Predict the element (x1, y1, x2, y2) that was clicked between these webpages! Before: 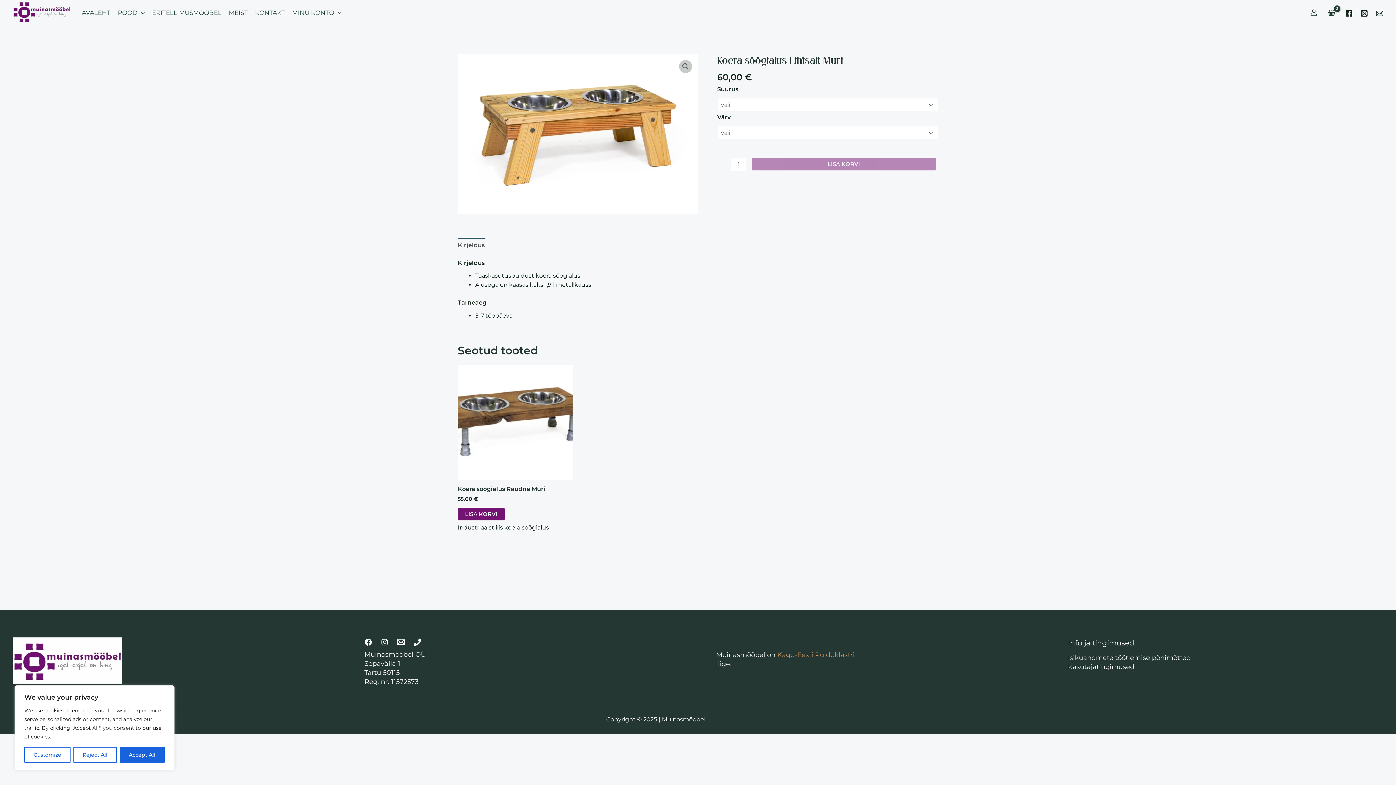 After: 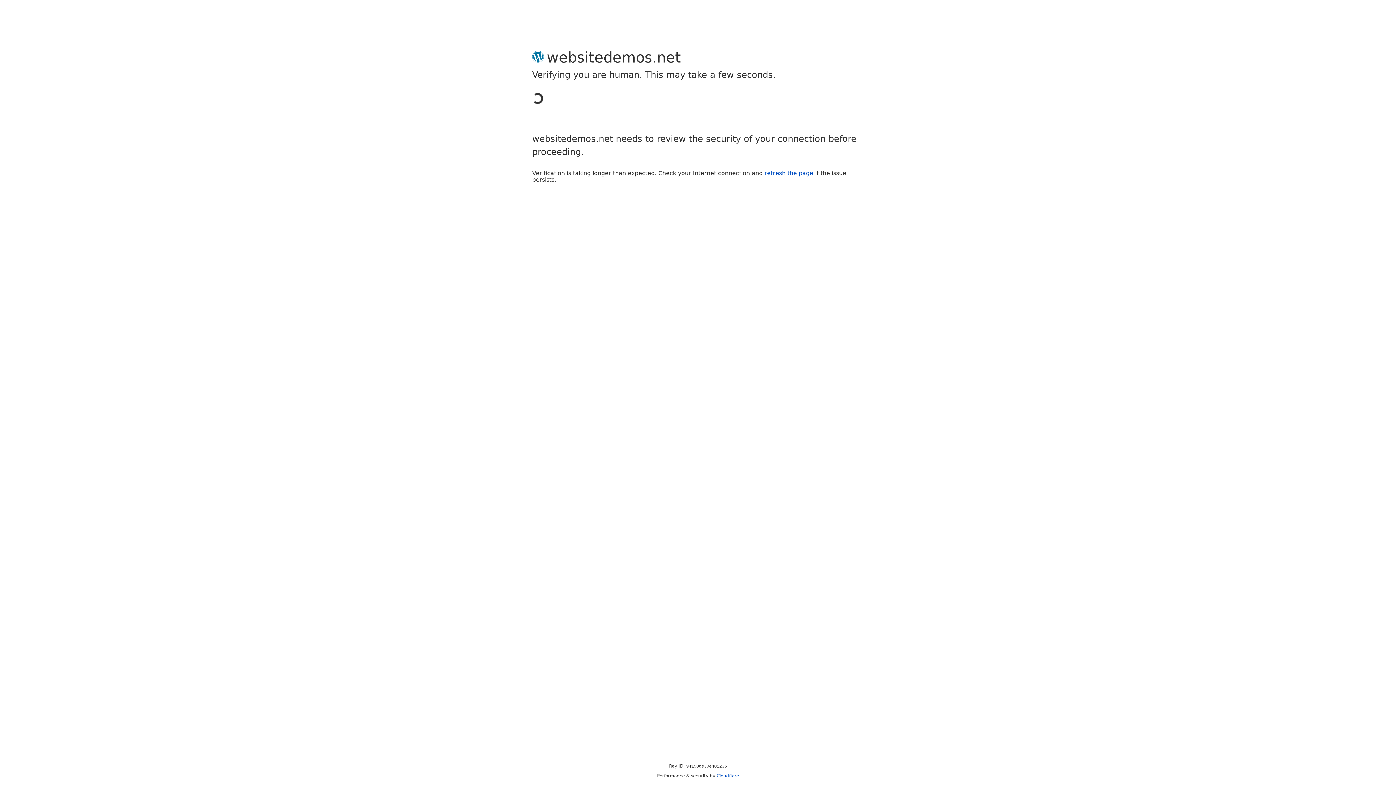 Action: bbox: (1310, 9, 1317, 16) label: Account icon link